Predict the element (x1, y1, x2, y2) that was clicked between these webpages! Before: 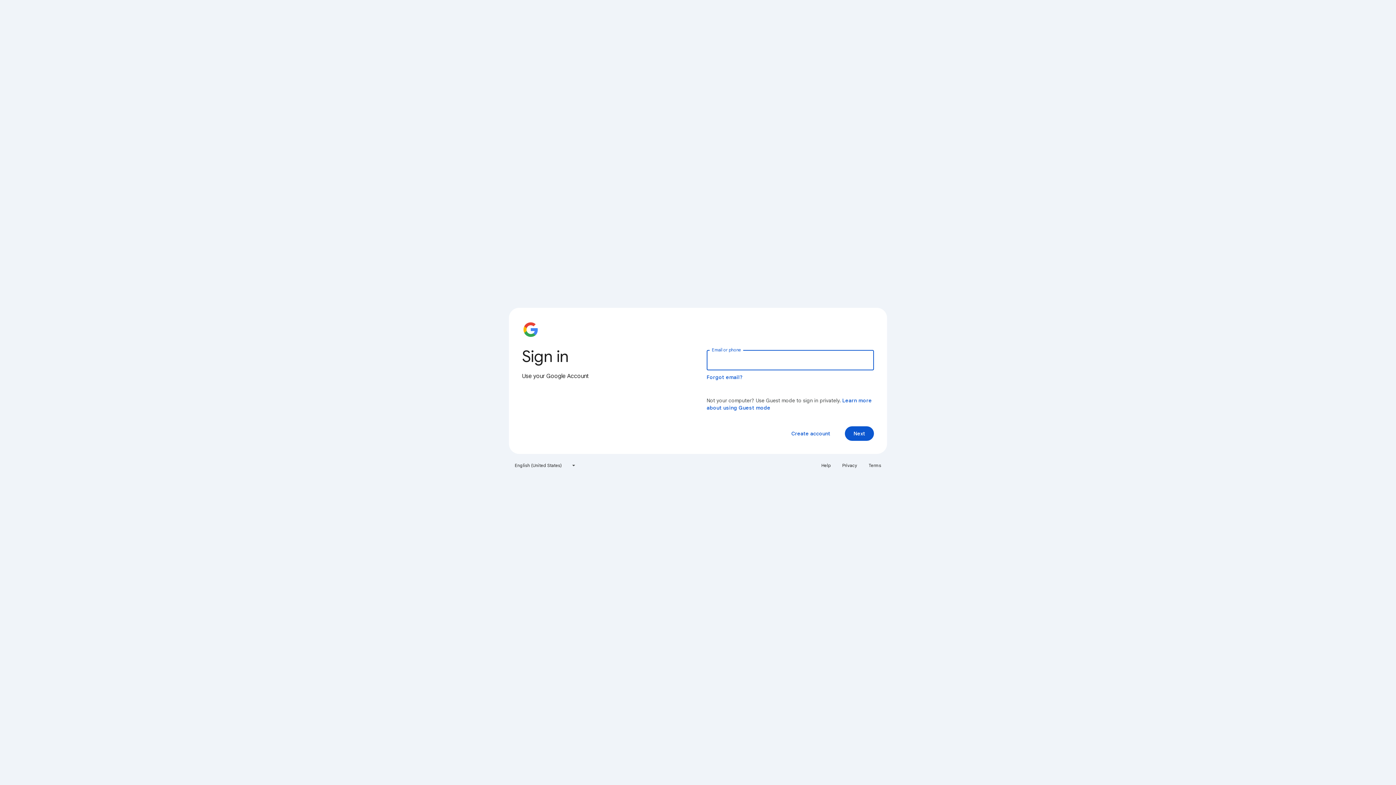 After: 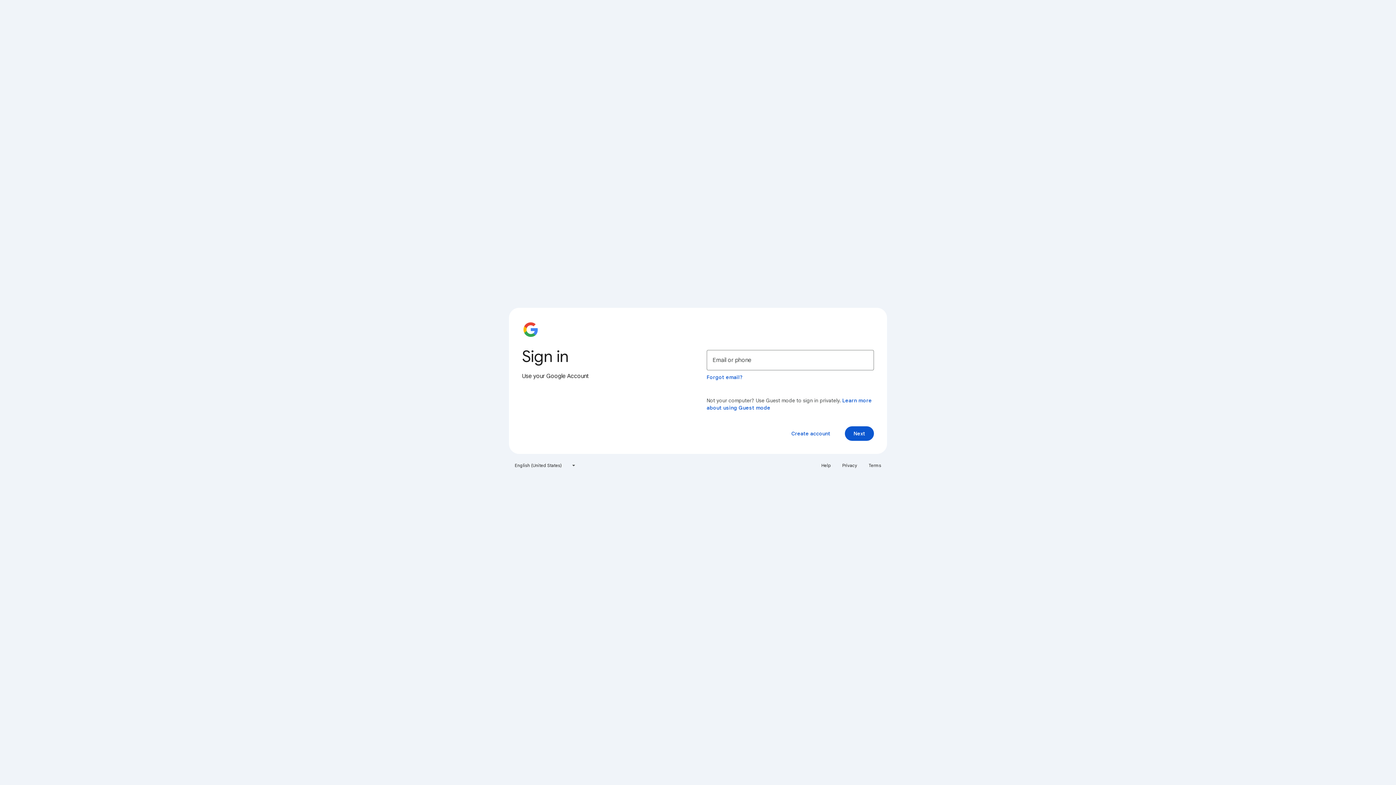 Action: bbox: (838, 460, 861, 471) label: Privacy